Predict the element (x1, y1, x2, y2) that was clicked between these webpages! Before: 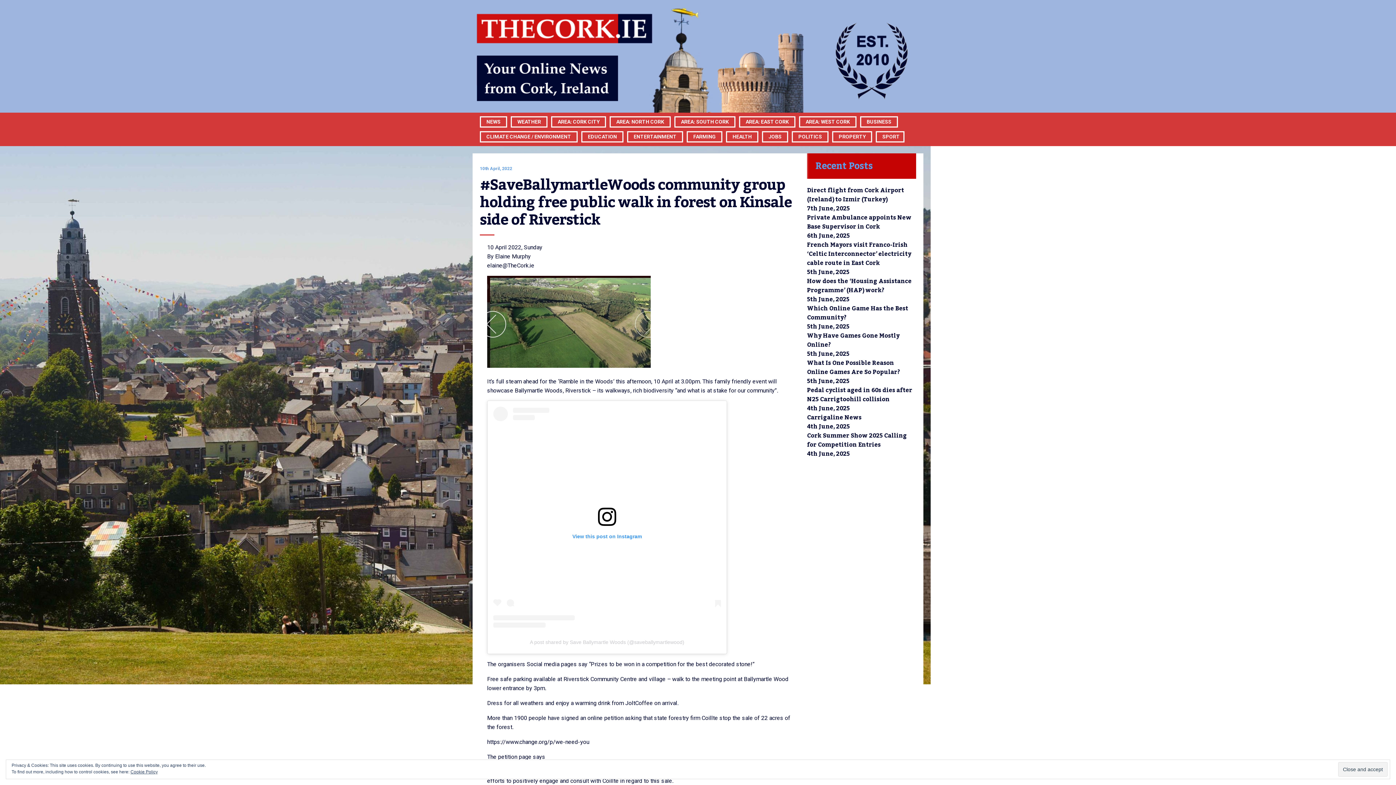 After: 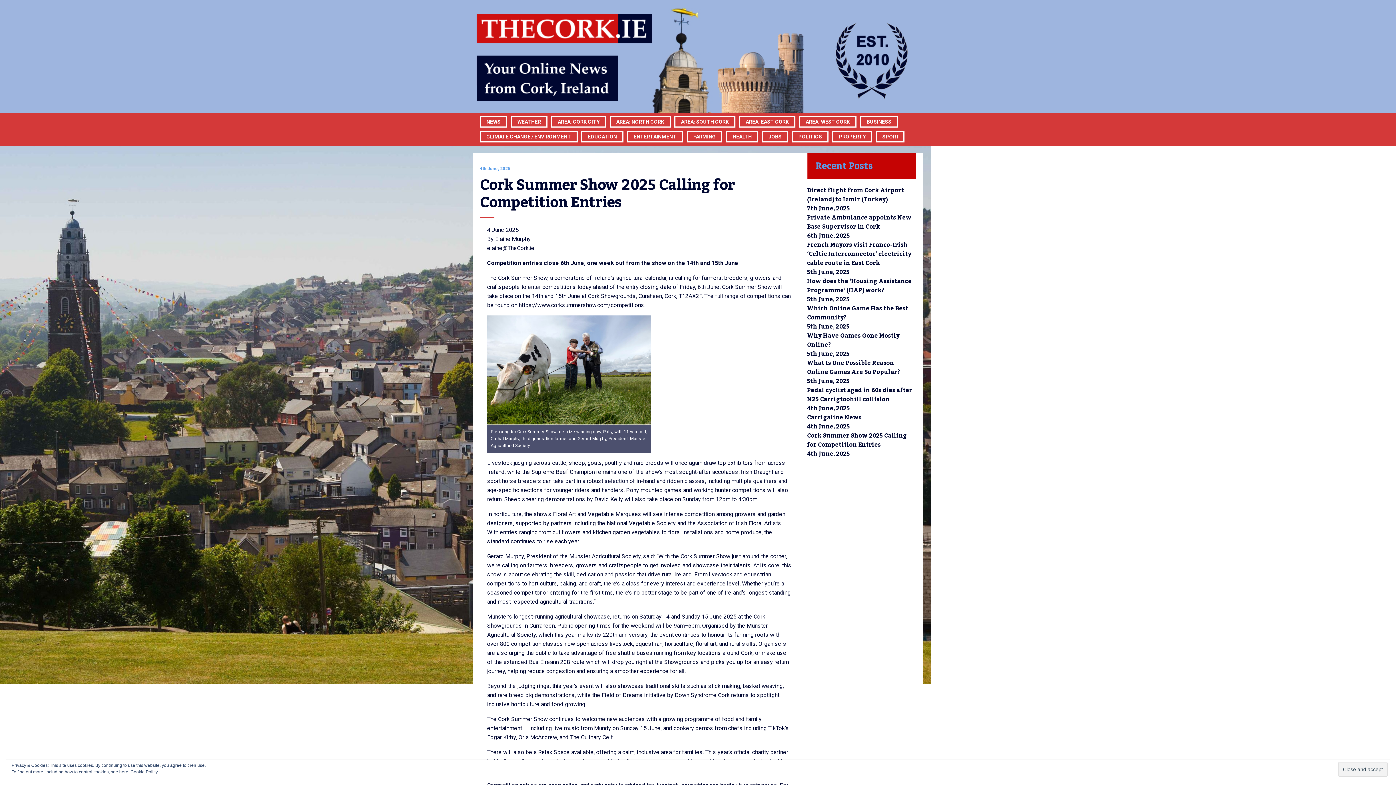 Action: bbox: (807, 430, 907, 450) label: Cork Summer Show 2025 Calling for Competition Entries